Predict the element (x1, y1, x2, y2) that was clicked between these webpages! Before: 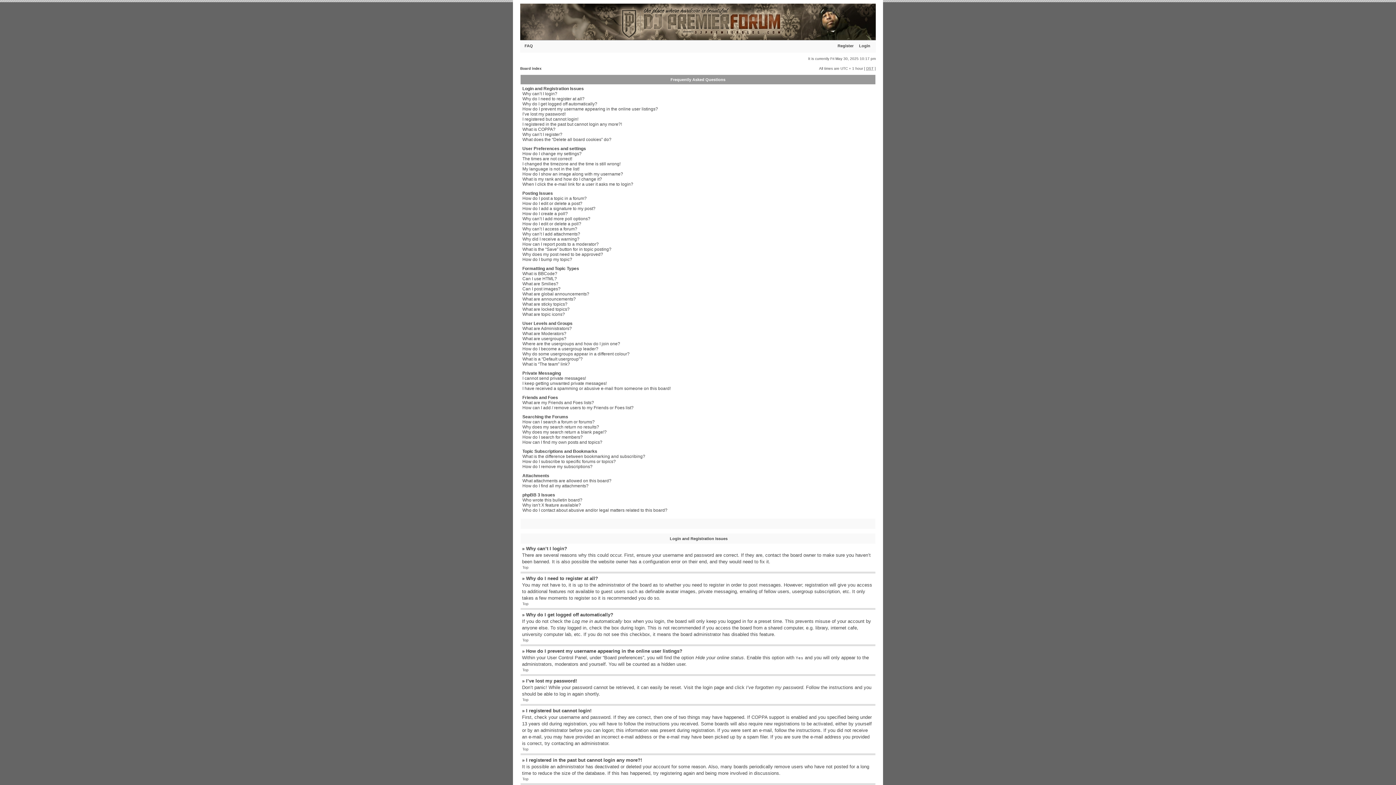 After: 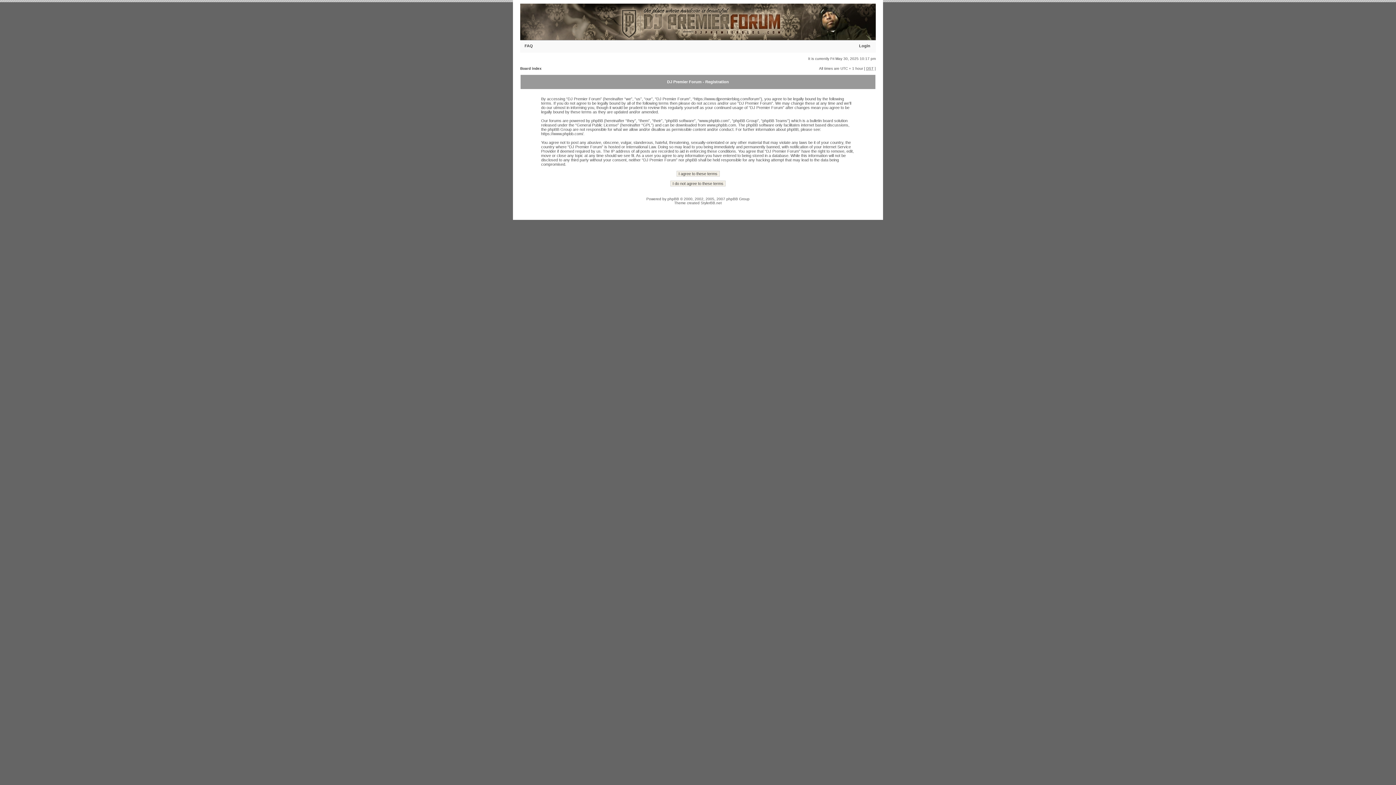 Action: label: Register bbox: (837, 43, 853, 48)